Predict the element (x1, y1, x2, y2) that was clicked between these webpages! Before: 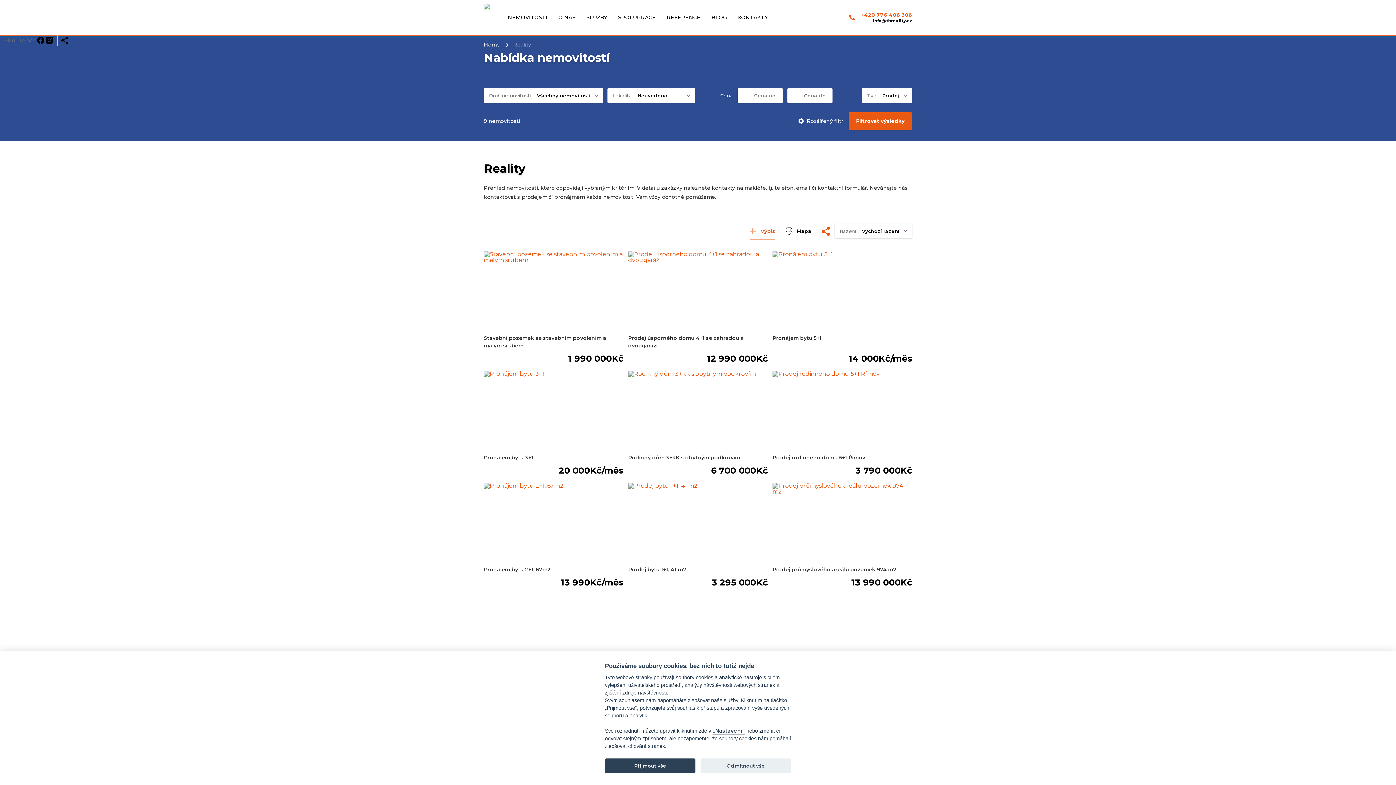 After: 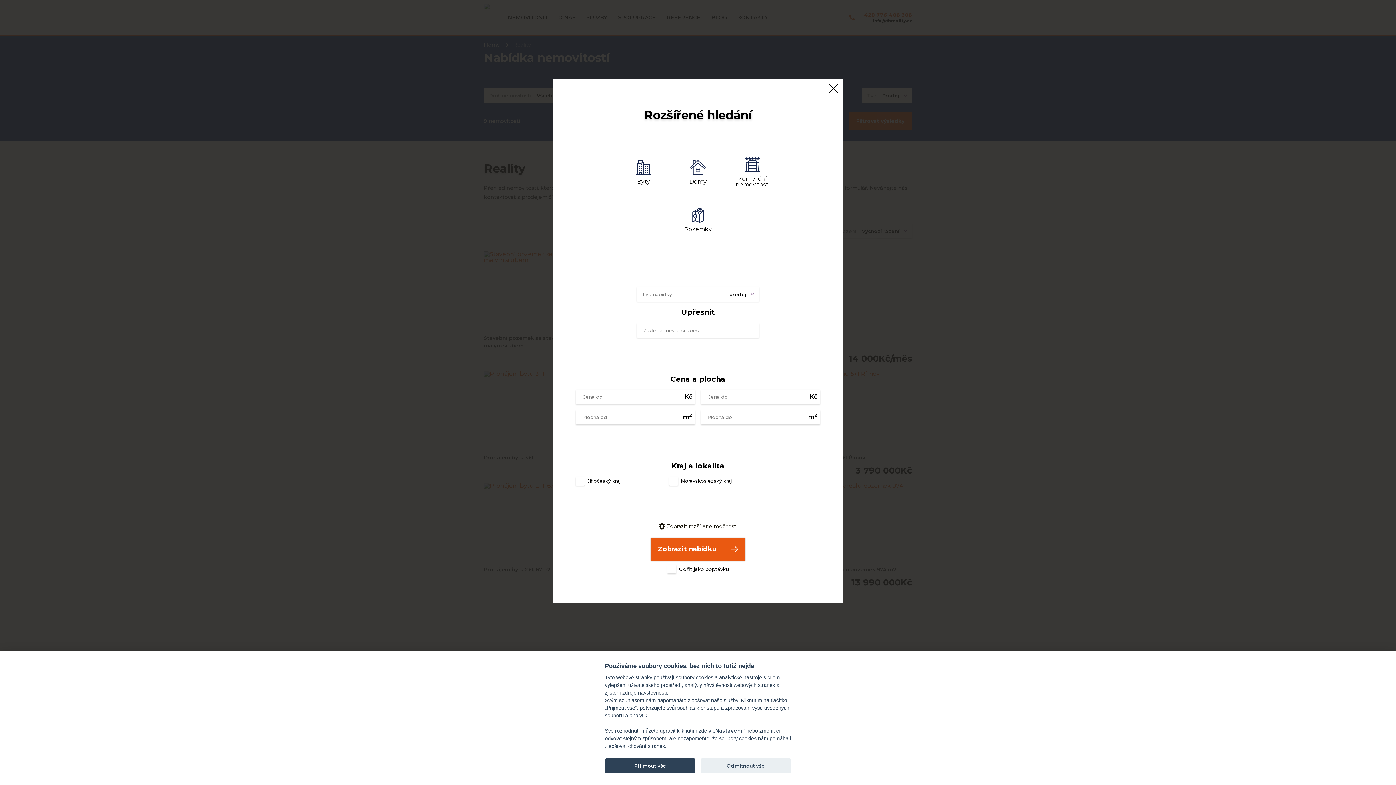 Action: label: Rozšířený filtr bbox: (793, 114, 848, 127)